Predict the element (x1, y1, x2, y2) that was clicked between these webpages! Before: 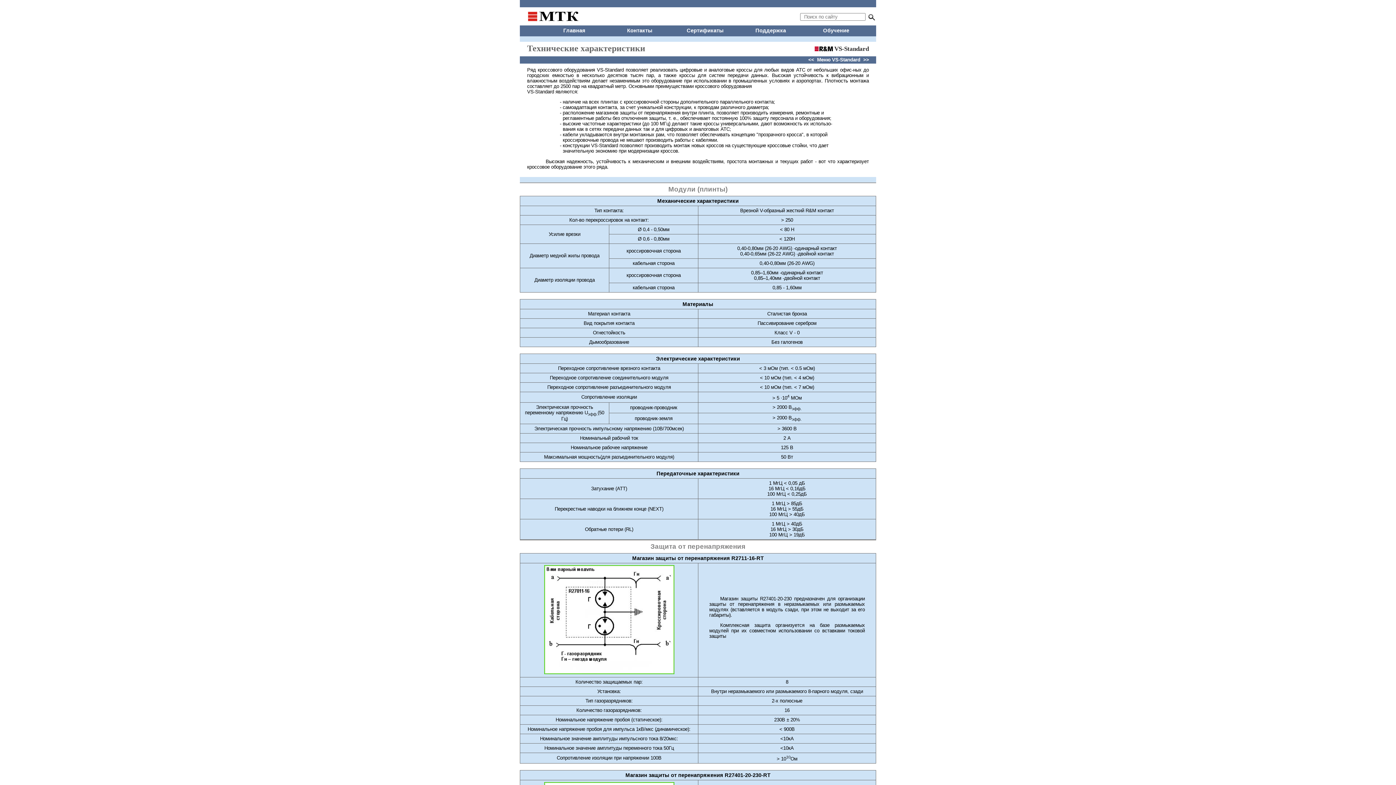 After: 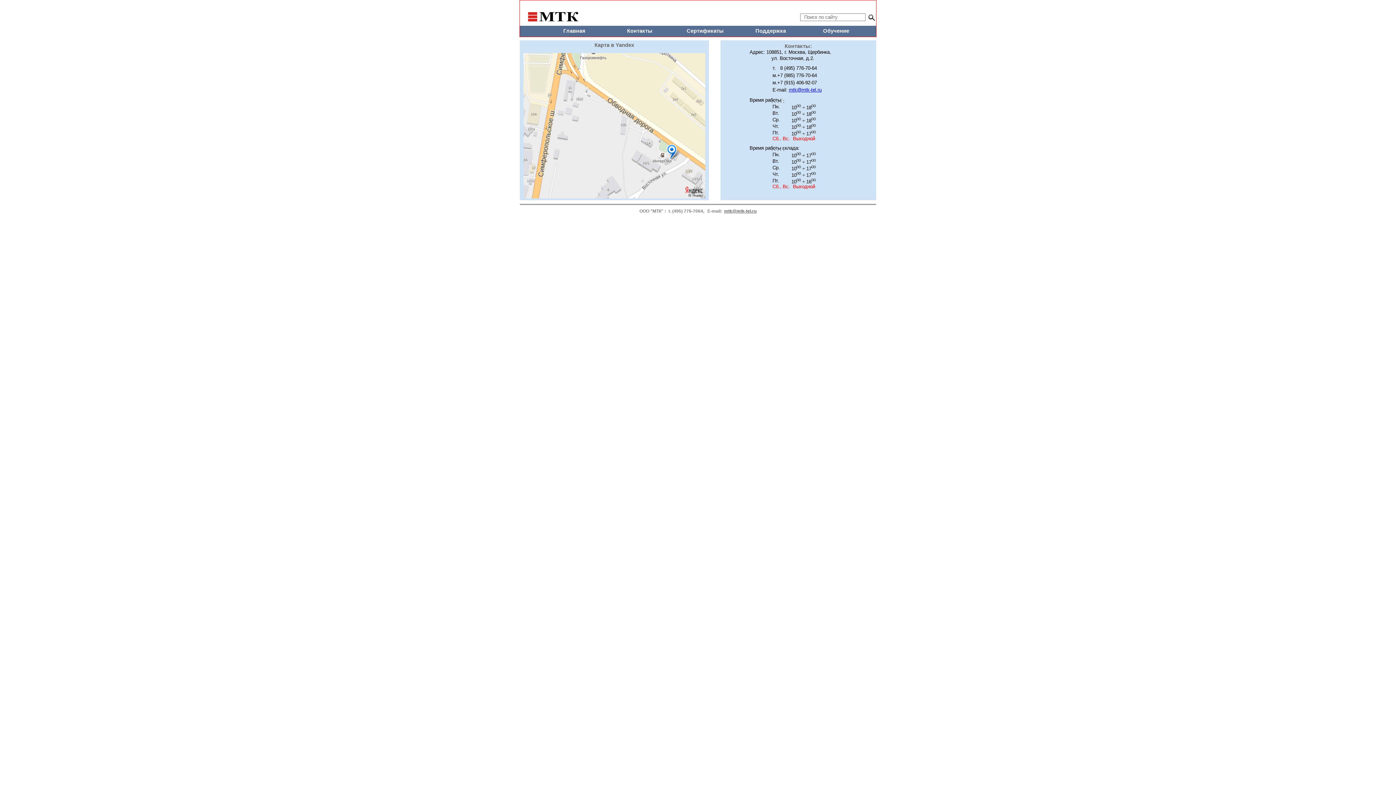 Action: bbox: (607, 27, 672, 33) label: Контакты